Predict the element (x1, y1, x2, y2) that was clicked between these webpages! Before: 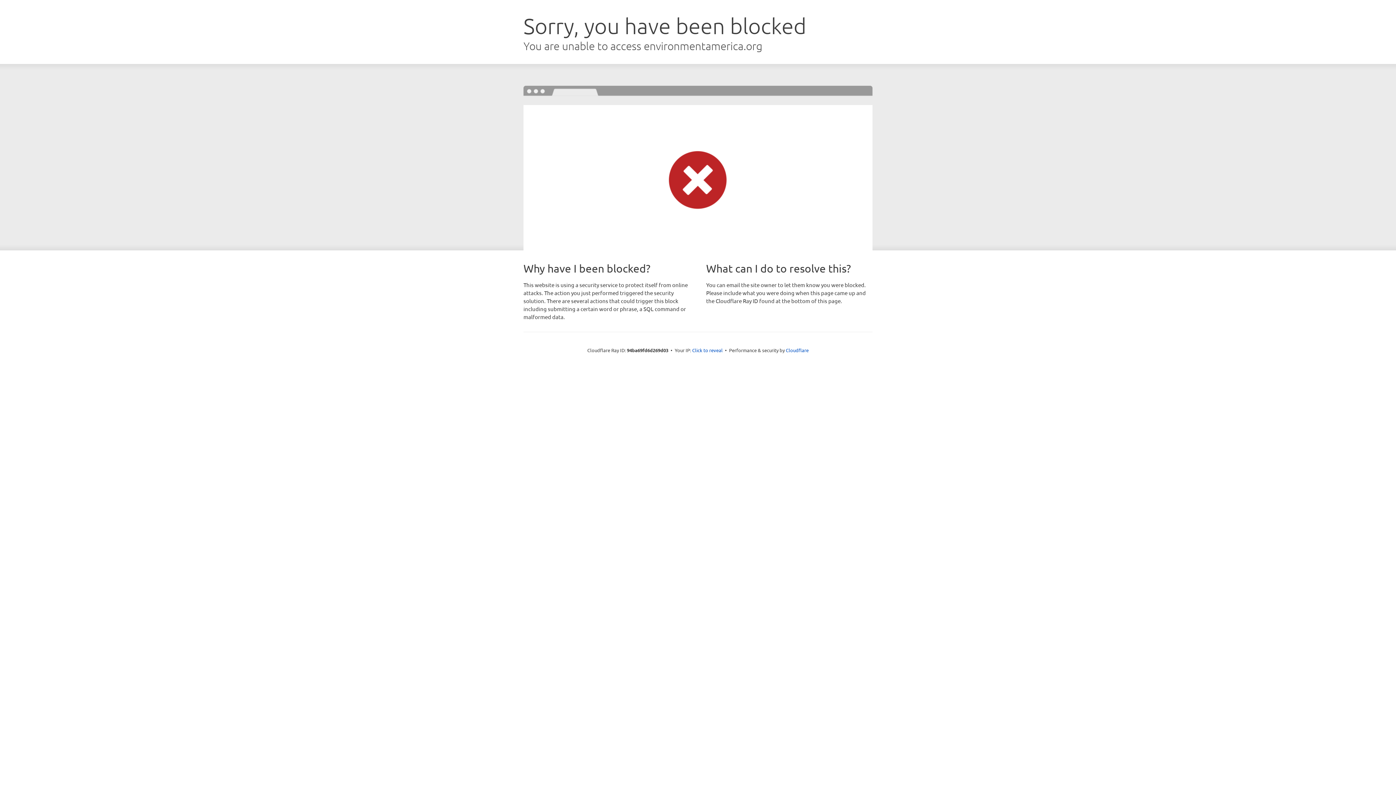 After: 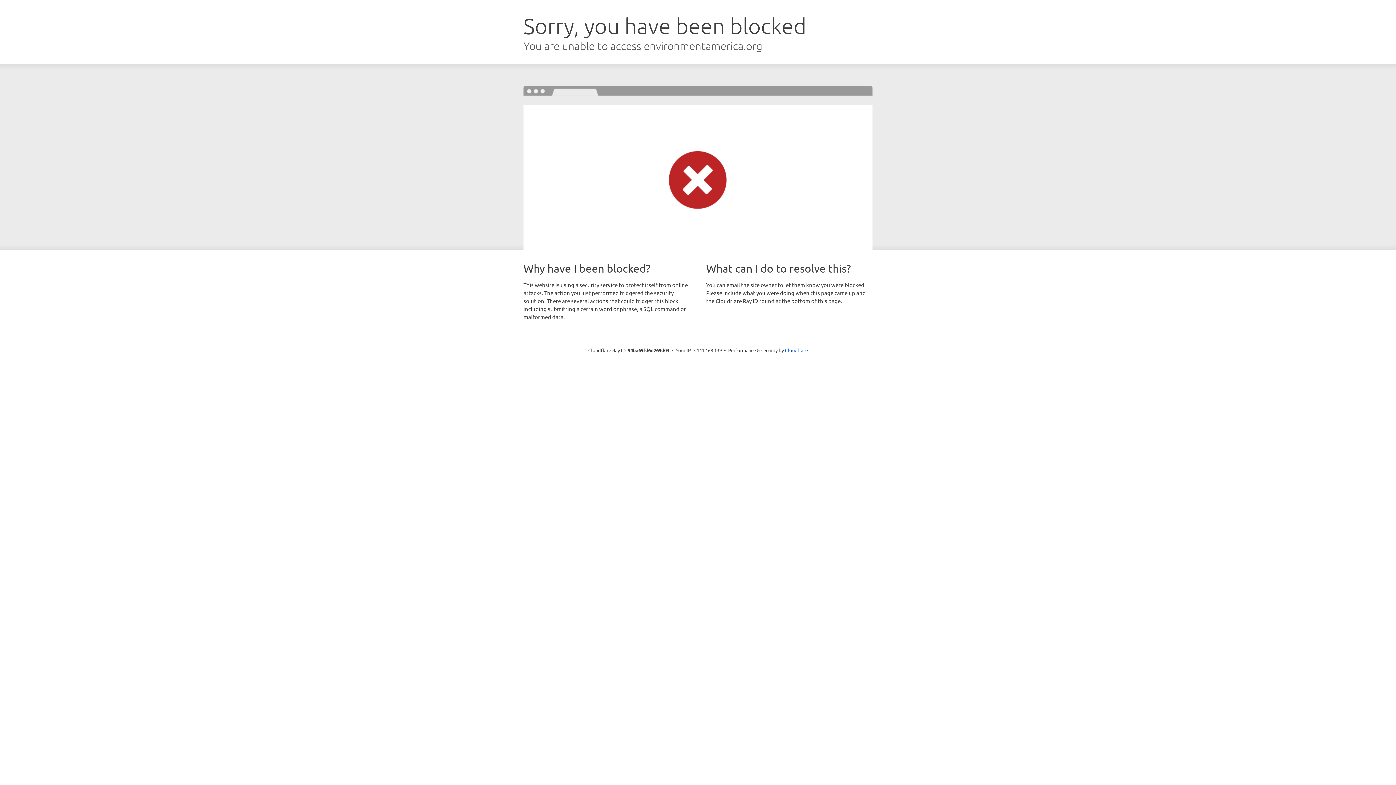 Action: bbox: (692, 346, 722, 353) label: Click to reveal